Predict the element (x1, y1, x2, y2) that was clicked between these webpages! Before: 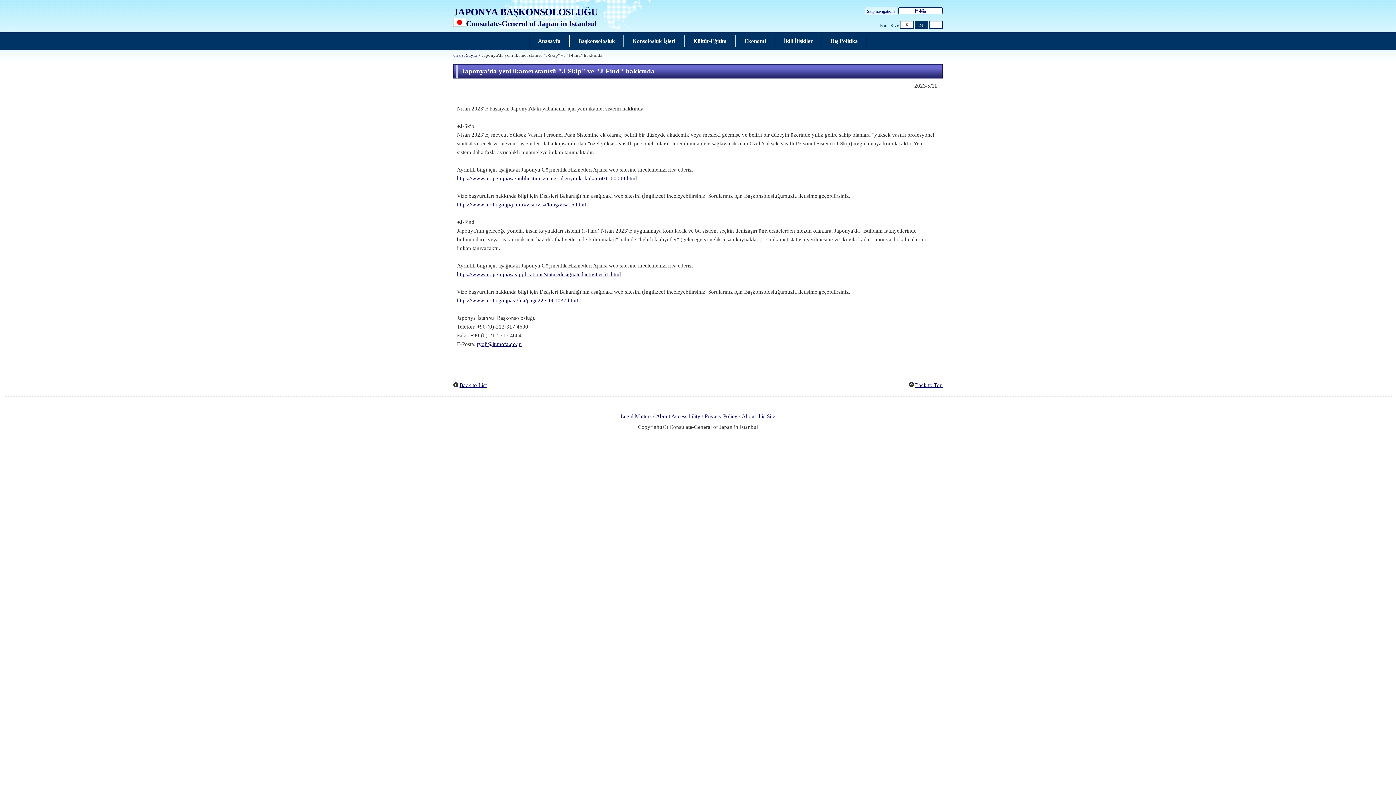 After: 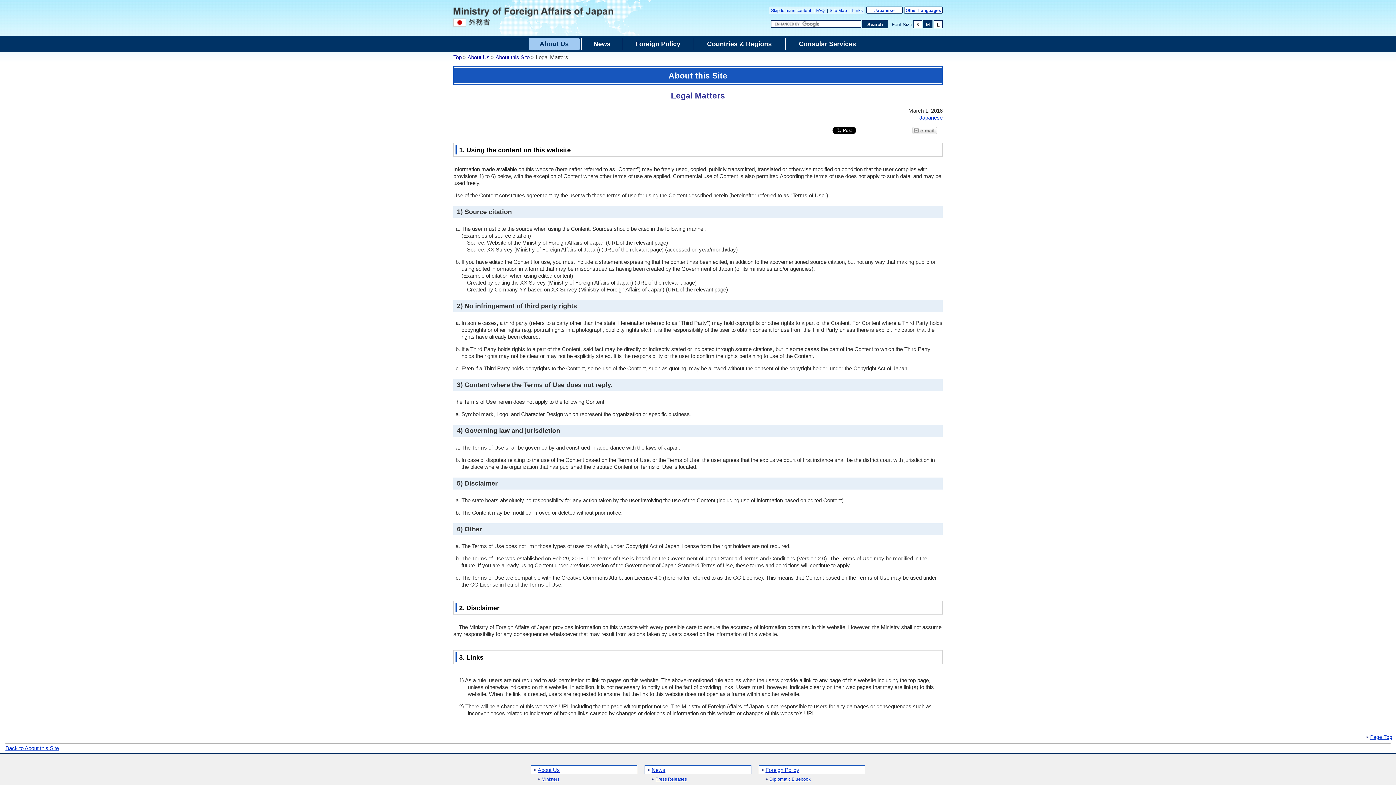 Action: bbox: (620, 413, 651, 419) label: Legal Matters